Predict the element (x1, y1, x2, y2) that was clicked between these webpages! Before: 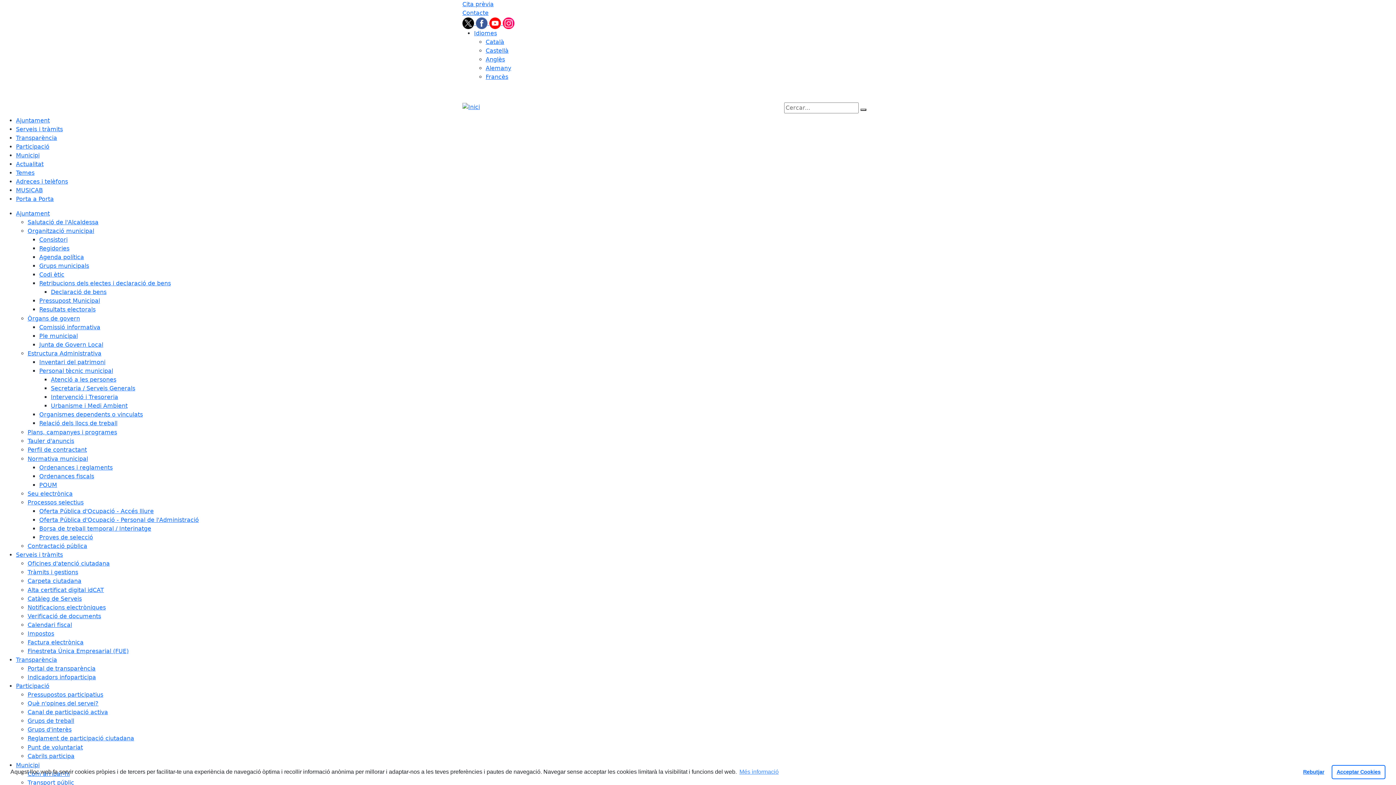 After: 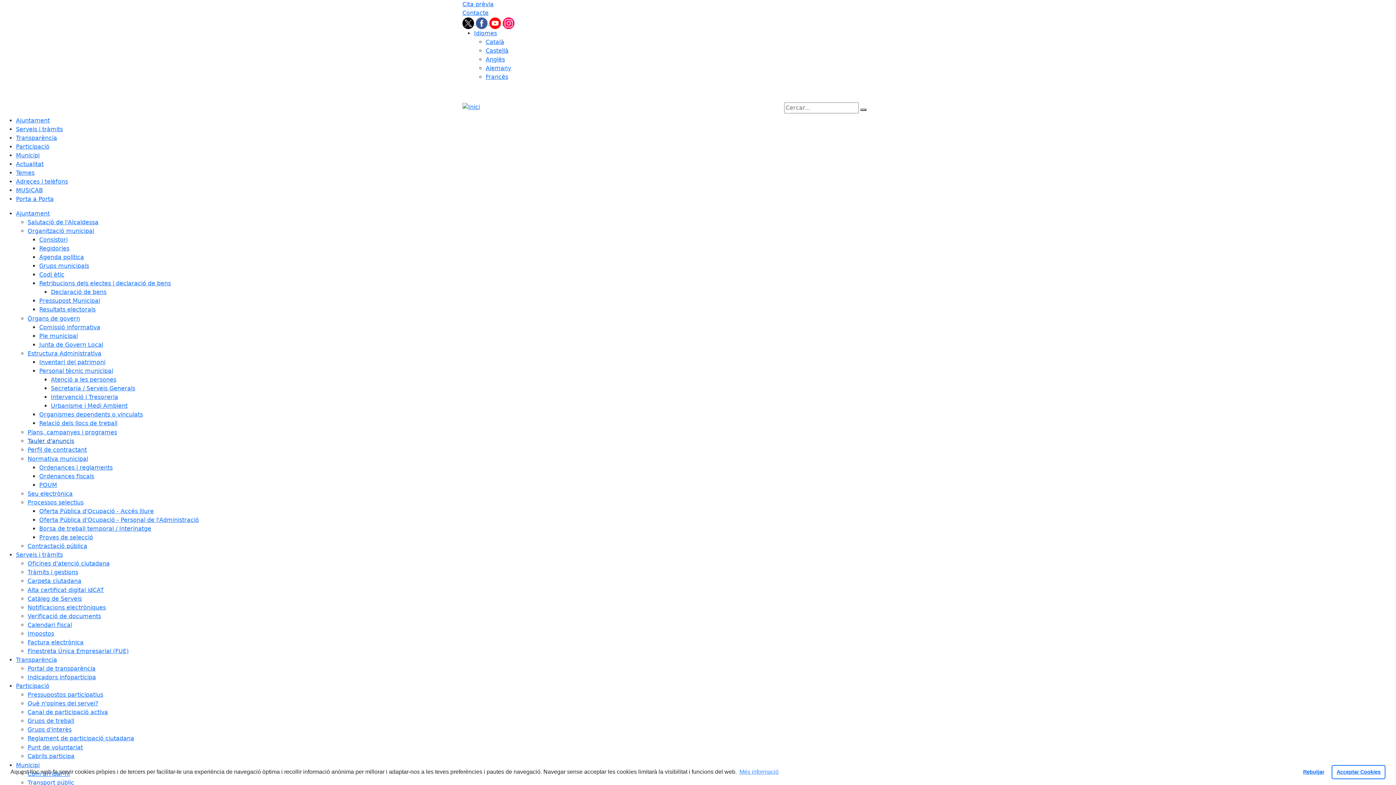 Action: bbox: (27, 437, 77, 444) label: Tauler d'anuncis 